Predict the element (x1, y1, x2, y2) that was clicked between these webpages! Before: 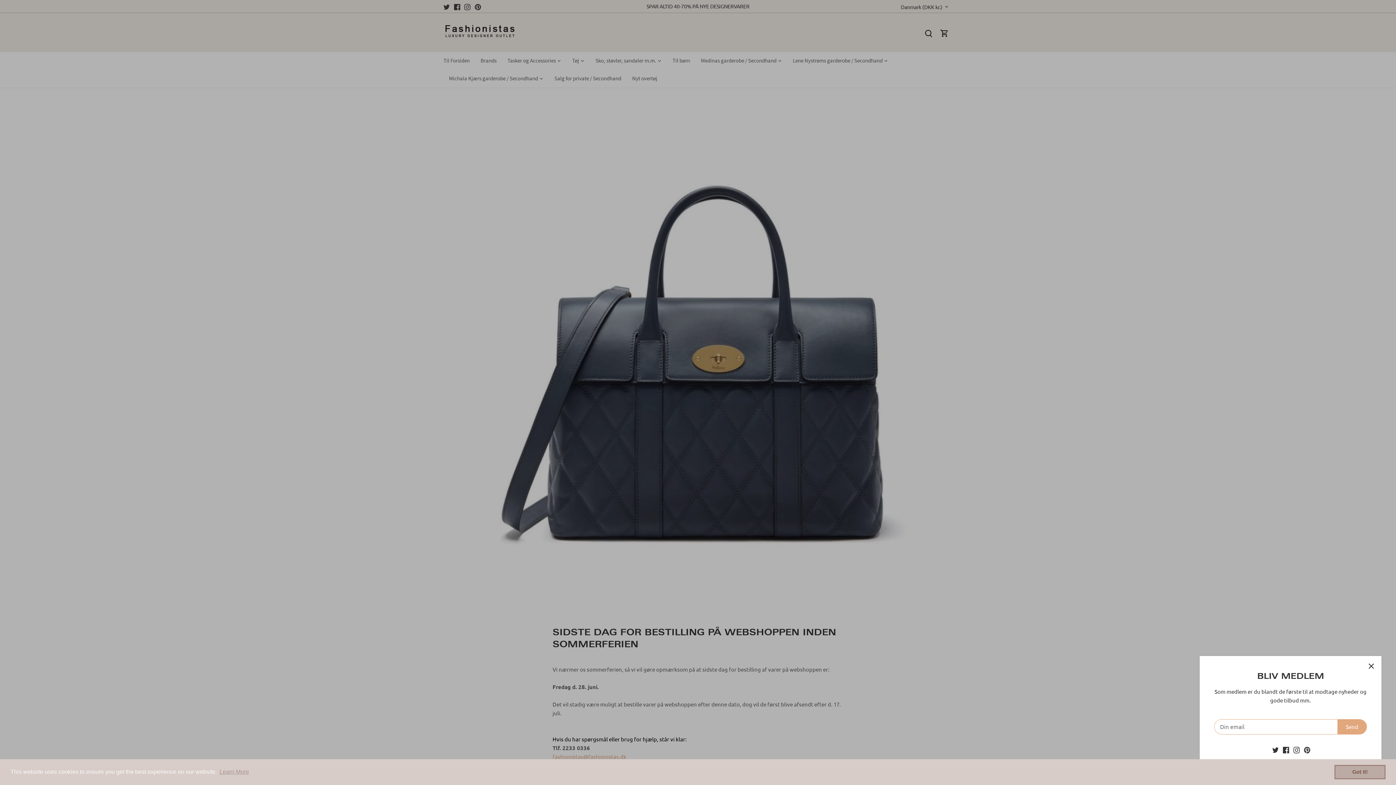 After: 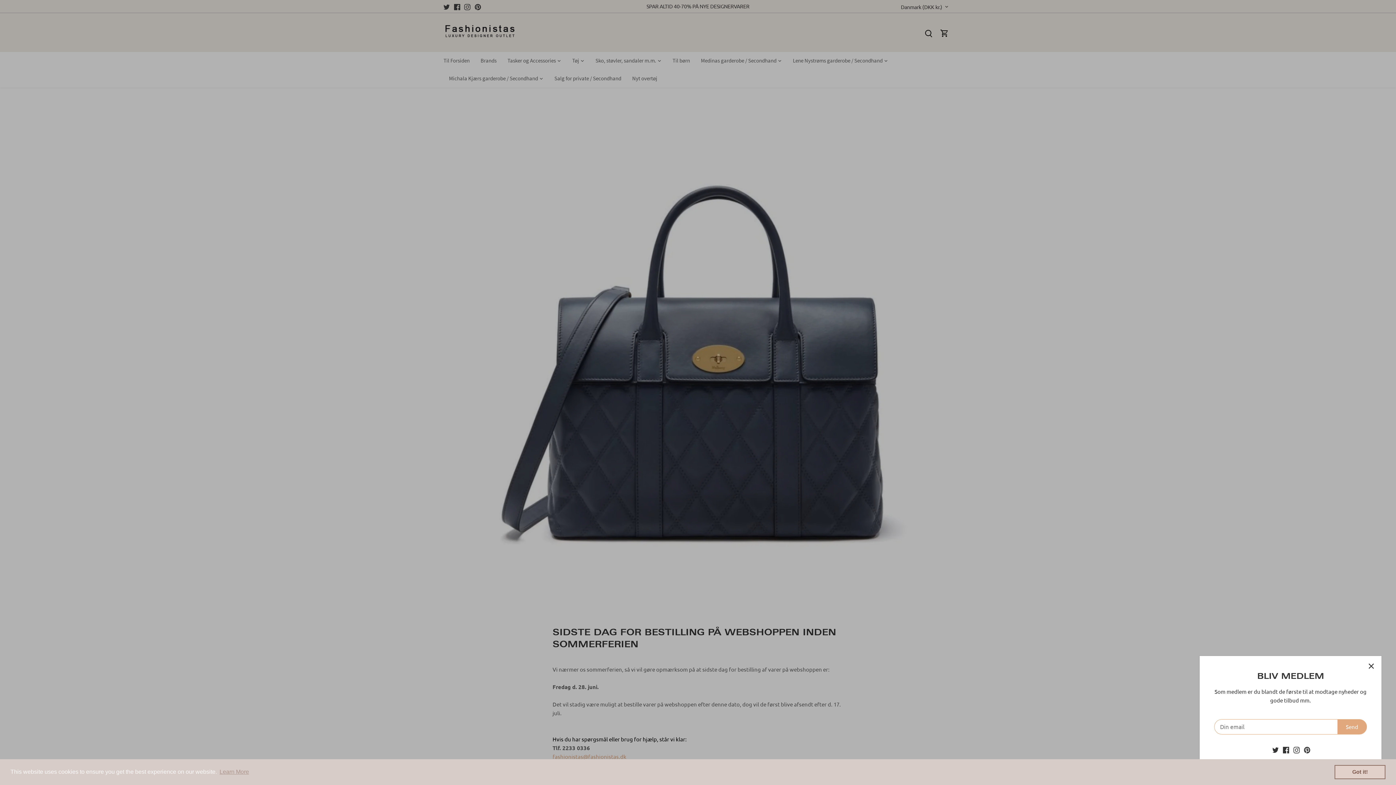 Action: label: dismiss cookie message bbox: (1334, 765, 1385, 779)